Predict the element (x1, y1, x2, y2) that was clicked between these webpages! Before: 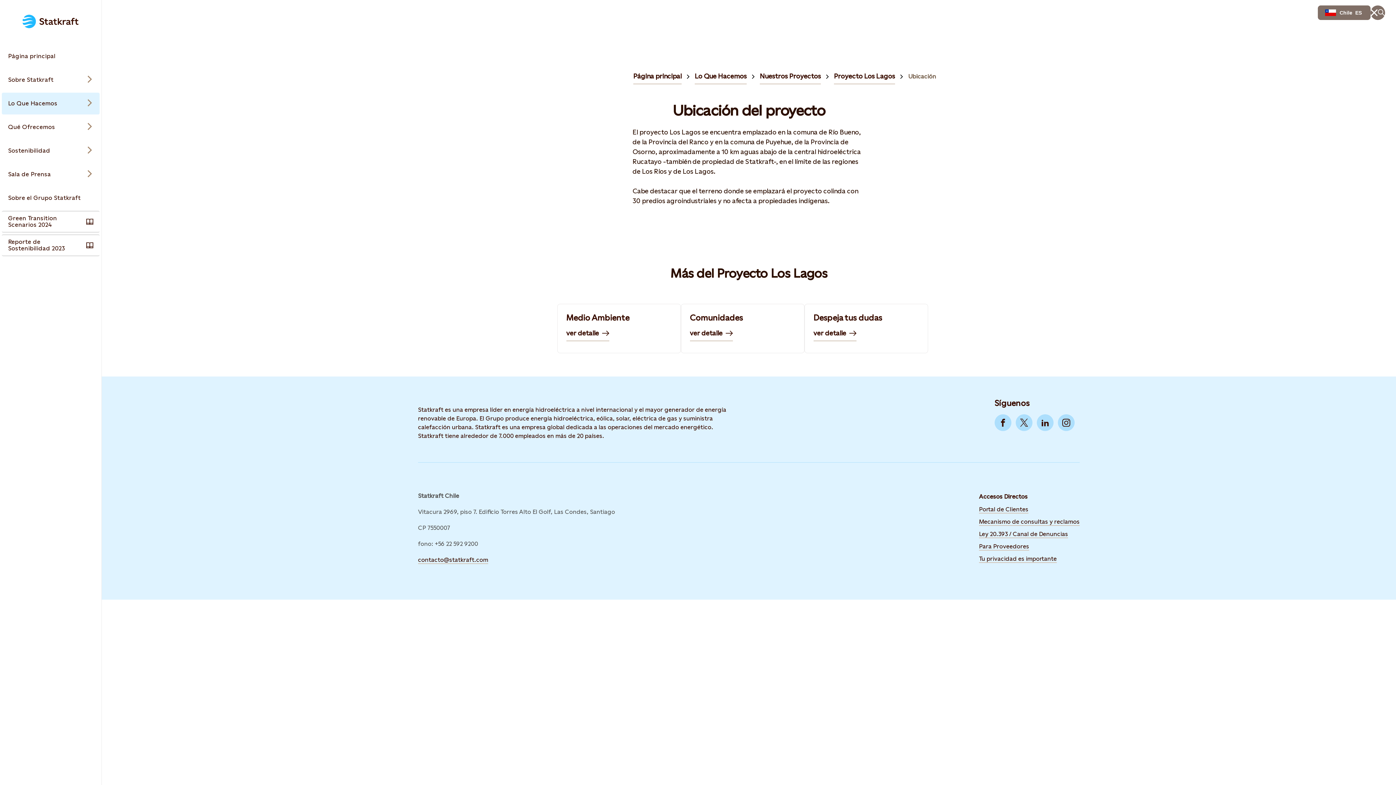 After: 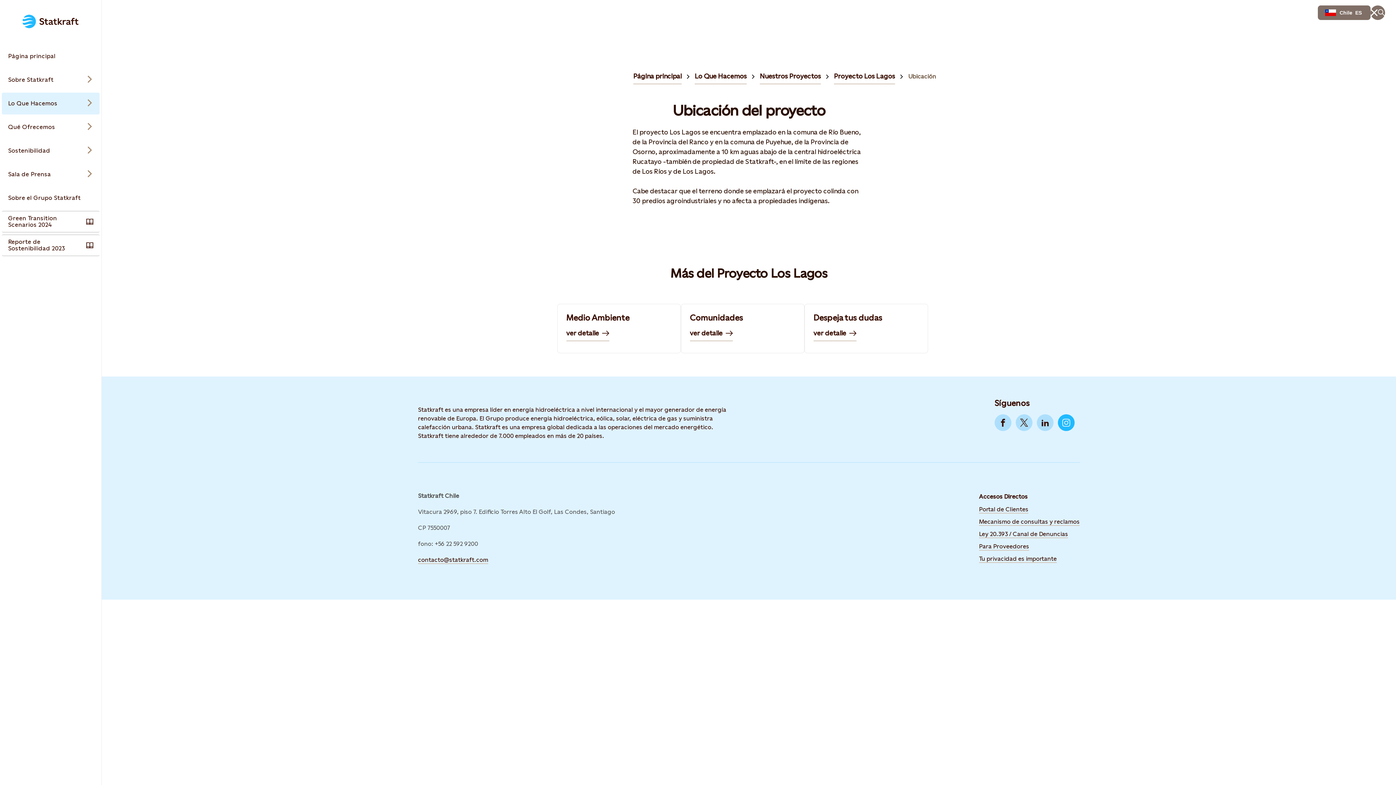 Action: bbox: (1058, 414, 1074, 431) label: Go to Instagram